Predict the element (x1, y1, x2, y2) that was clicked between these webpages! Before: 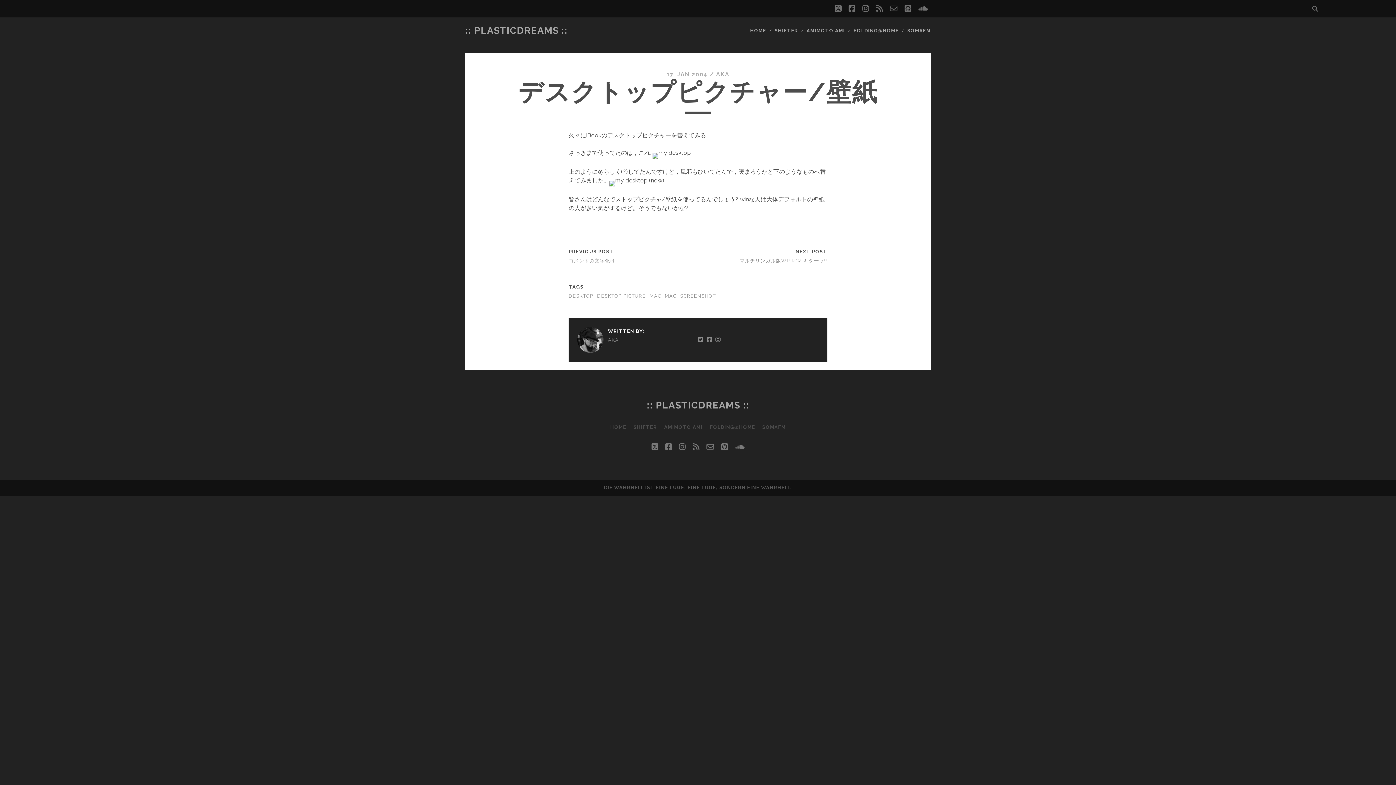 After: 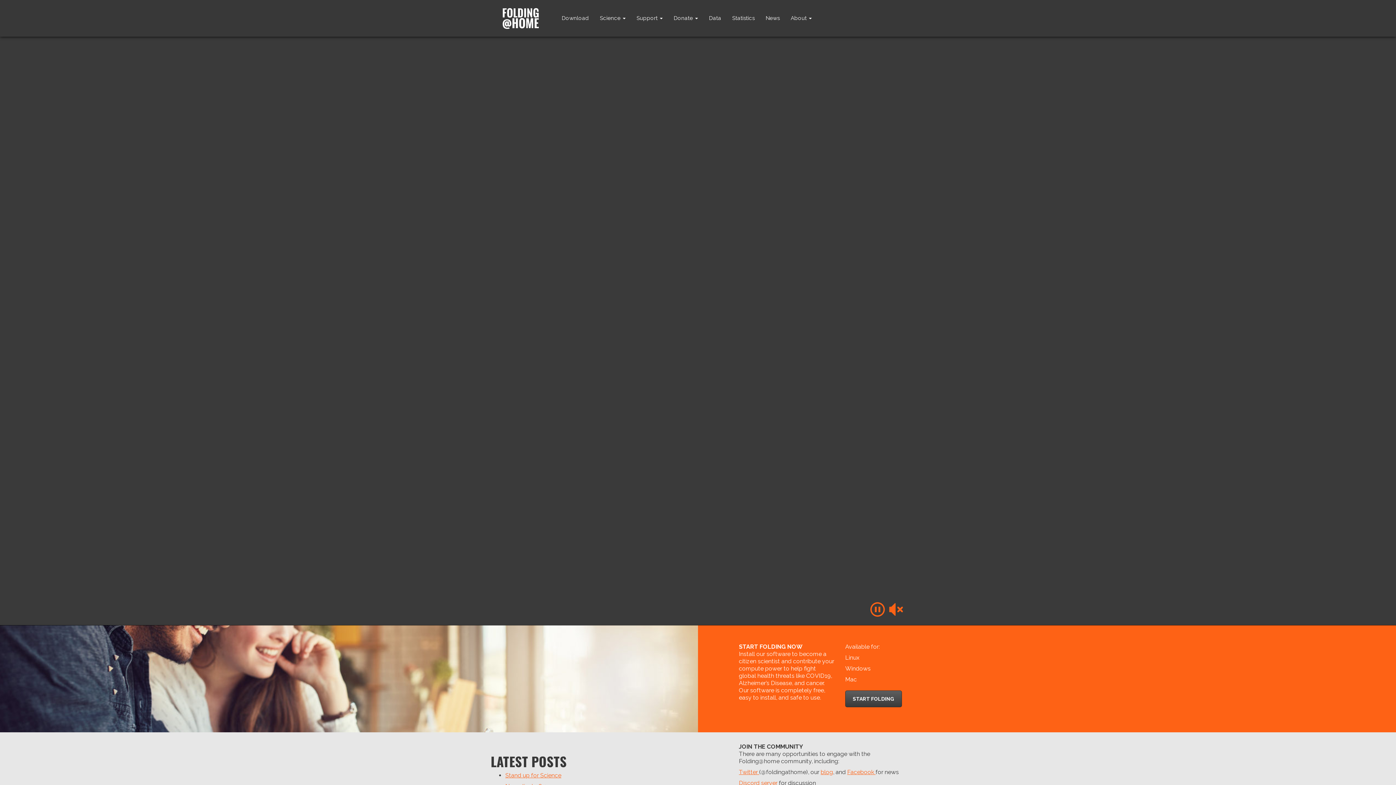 Action: label: FOLDING@HOME bbox: (710, 423, 755, 432)